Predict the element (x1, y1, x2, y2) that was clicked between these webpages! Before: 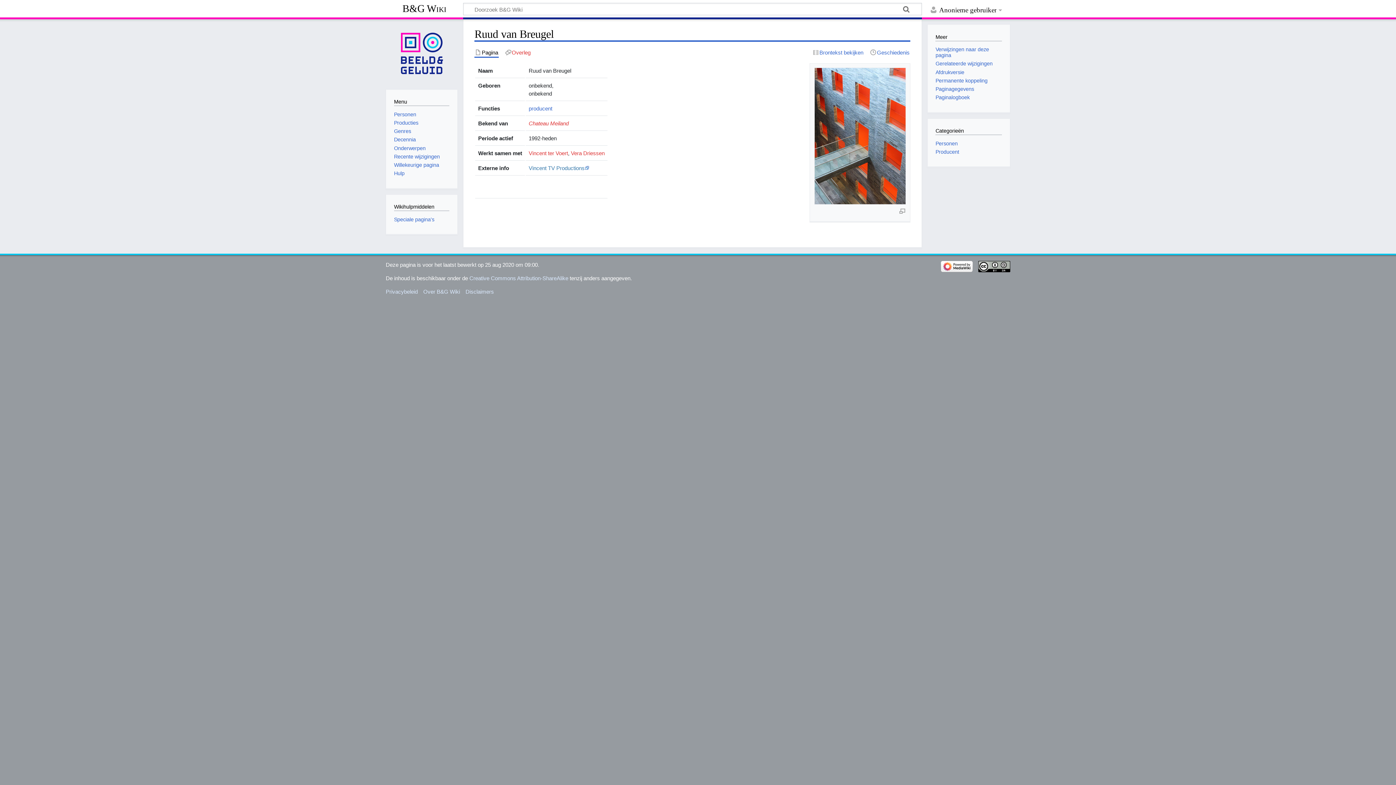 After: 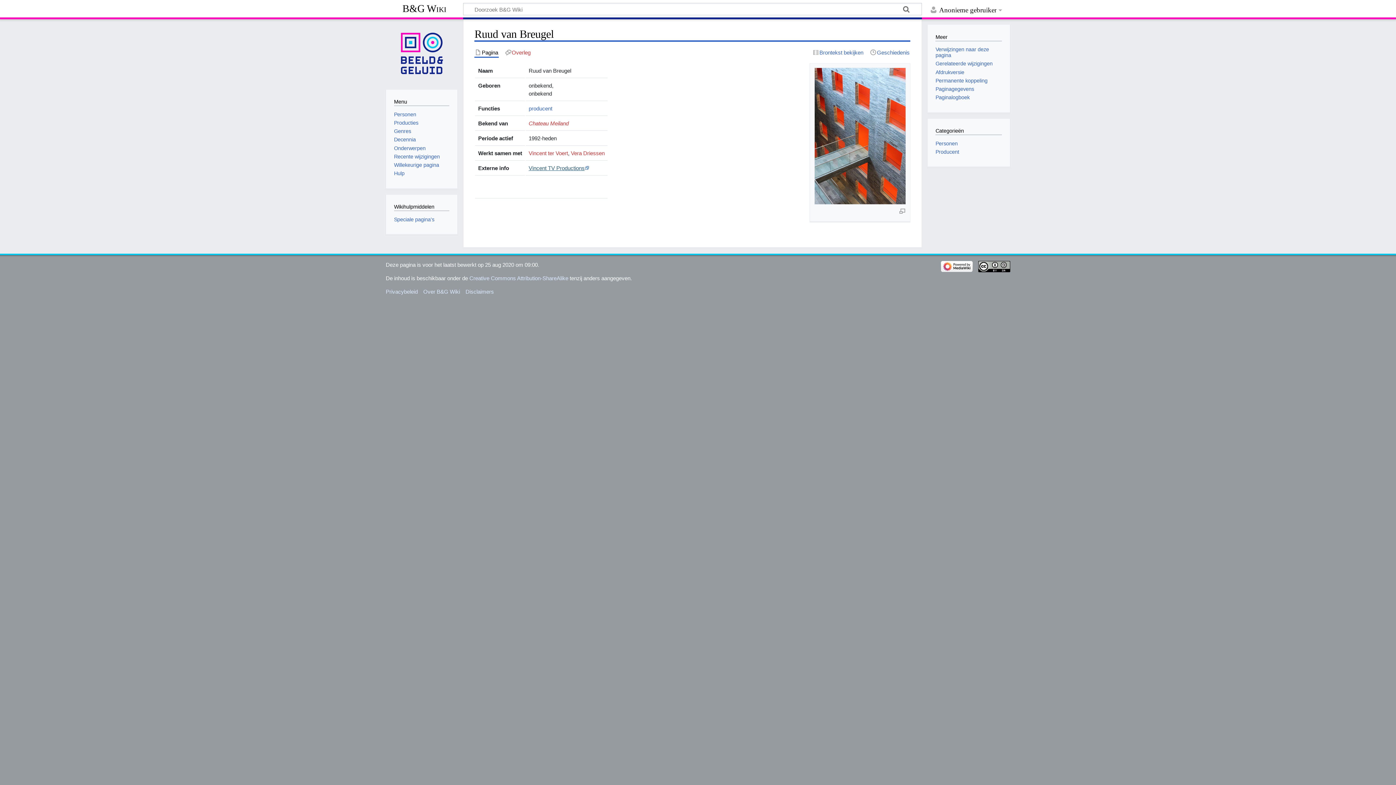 Action: bbox: (528, 165, 589, 171) label: Vincent TV Productions